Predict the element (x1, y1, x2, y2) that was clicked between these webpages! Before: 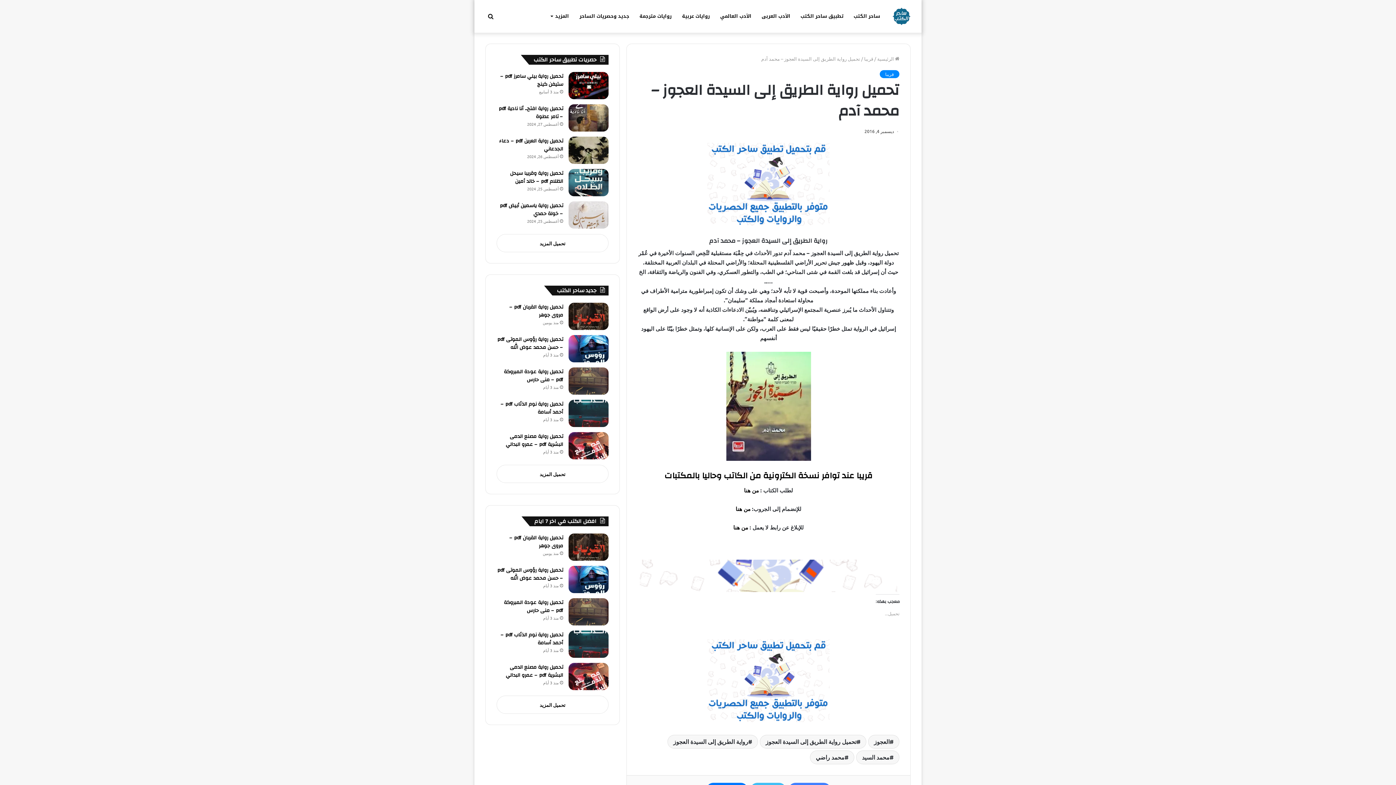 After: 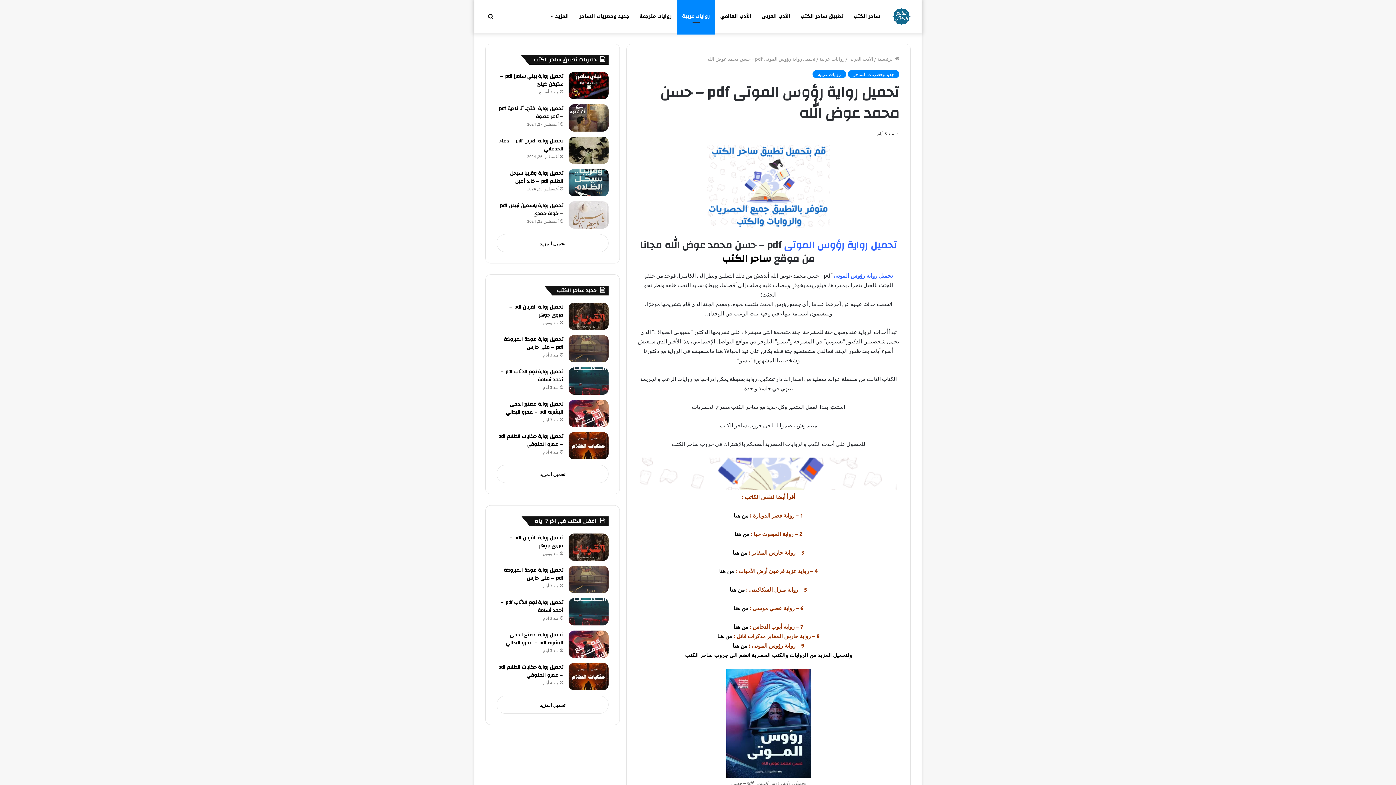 Action: label: تحميل رواية رؤوس الموتى pdf – حسن محمد عوض الله bbox: (497, 565, 563, 583)